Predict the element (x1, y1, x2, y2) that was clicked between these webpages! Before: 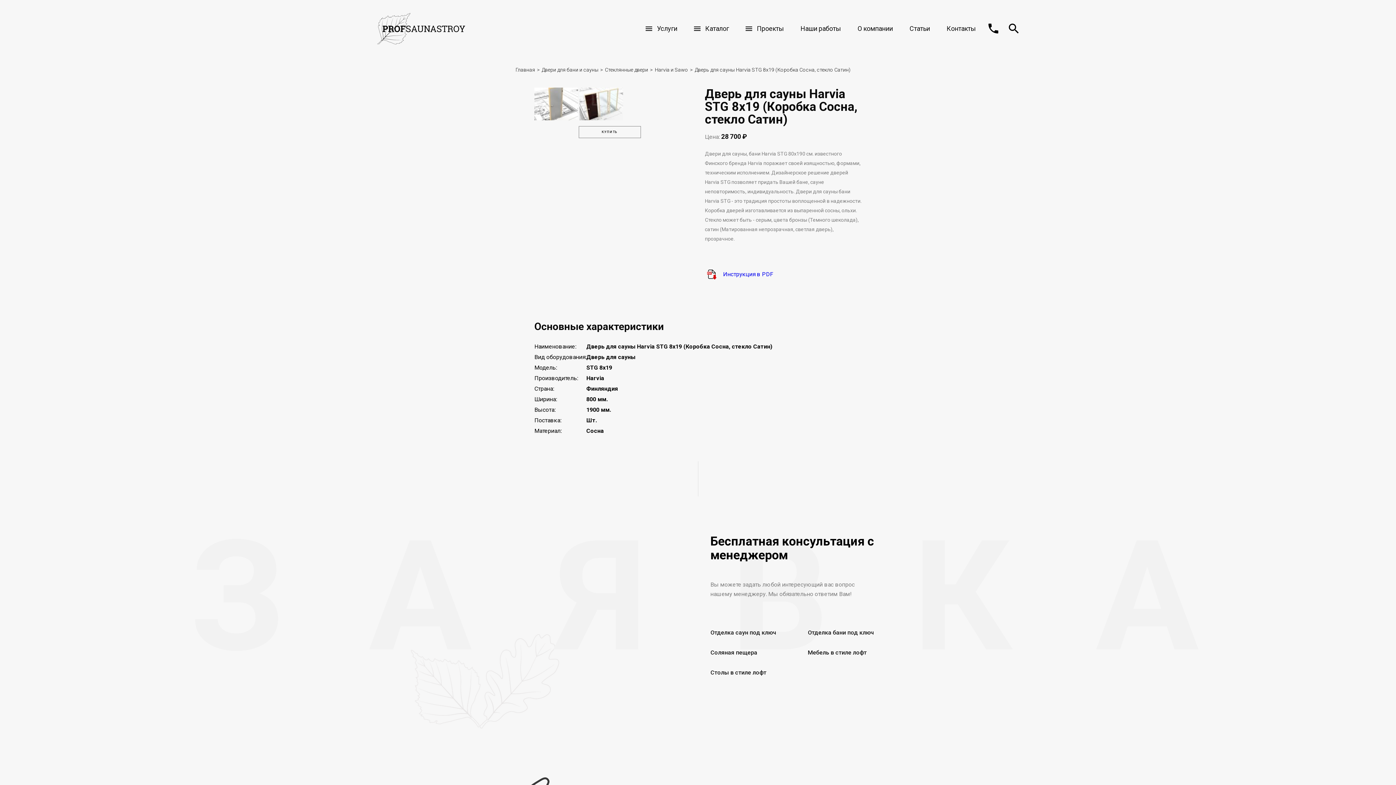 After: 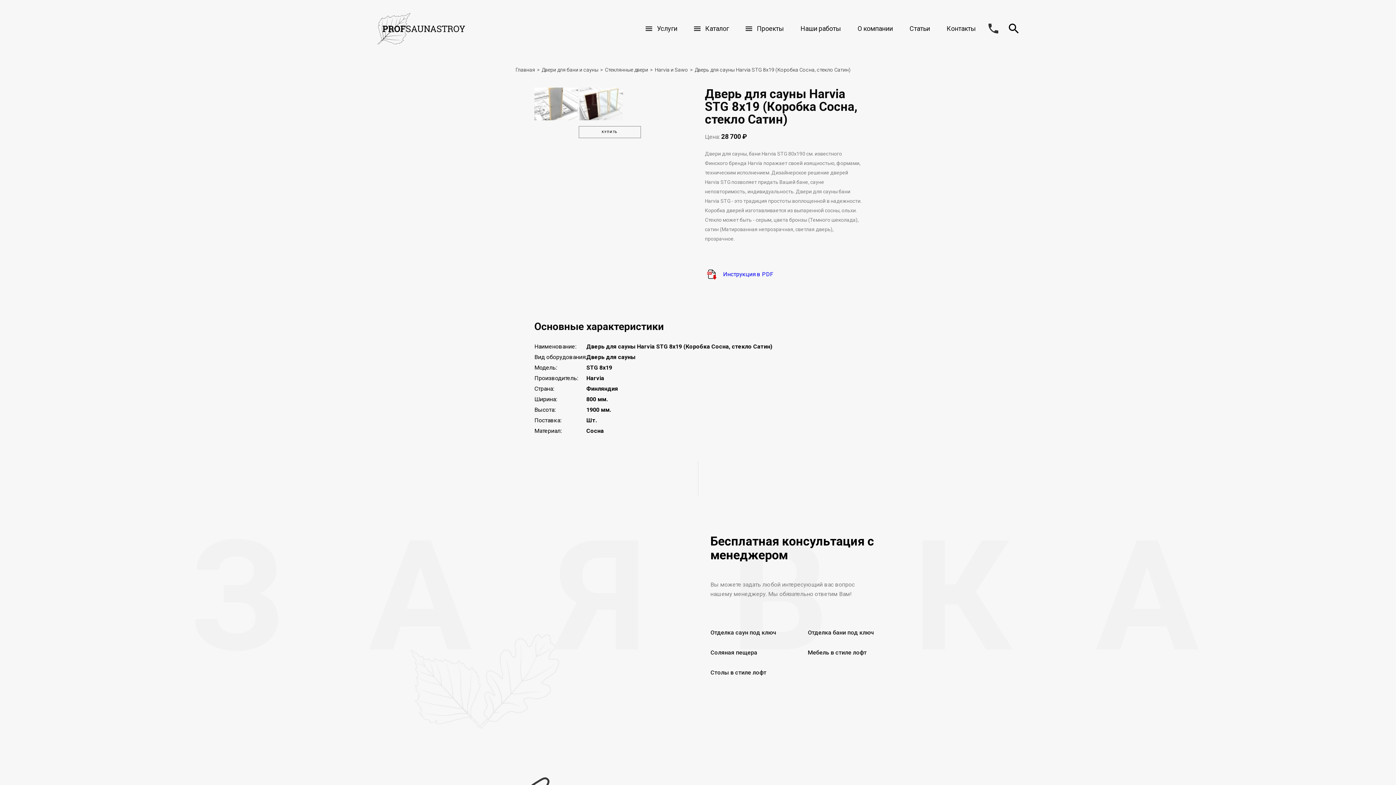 Action: bbox: (988, 23, 998, 33)